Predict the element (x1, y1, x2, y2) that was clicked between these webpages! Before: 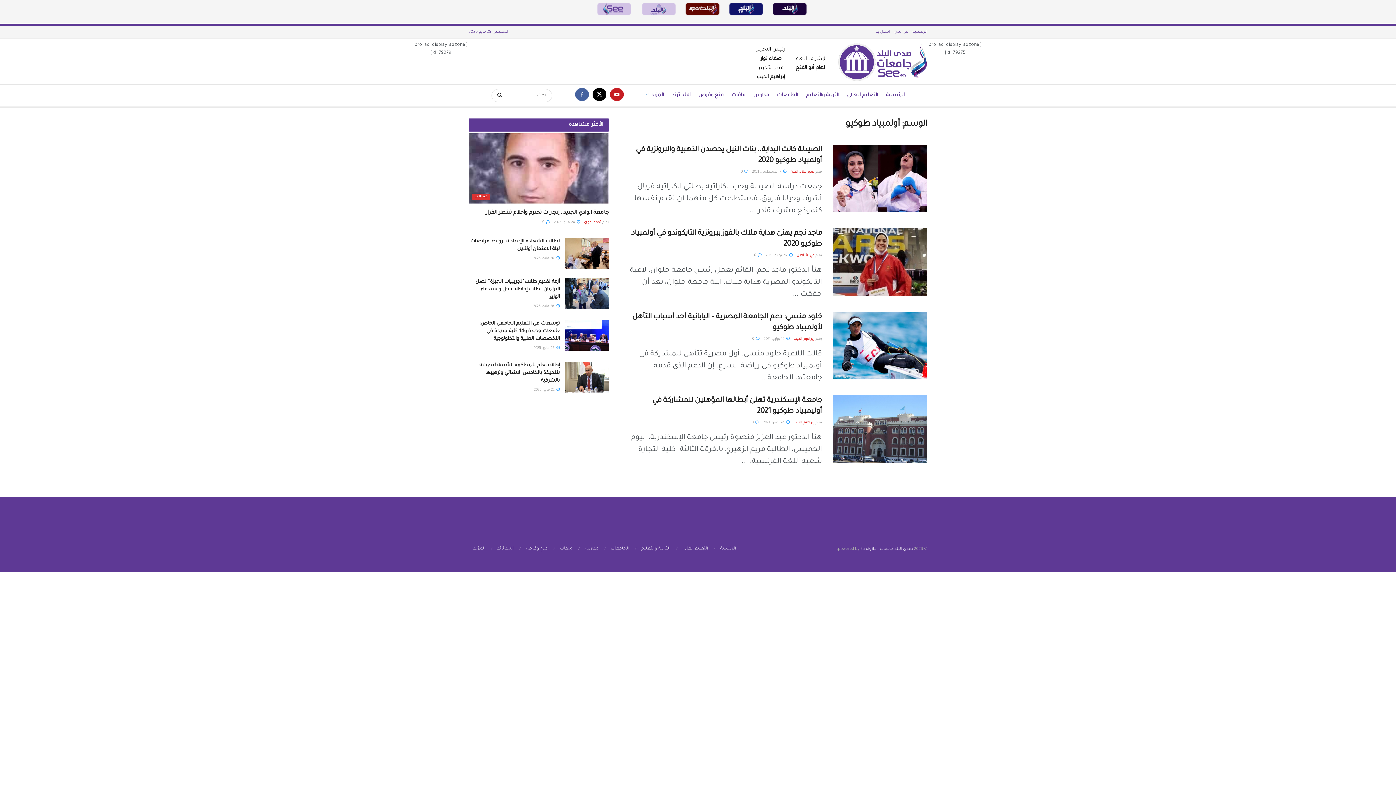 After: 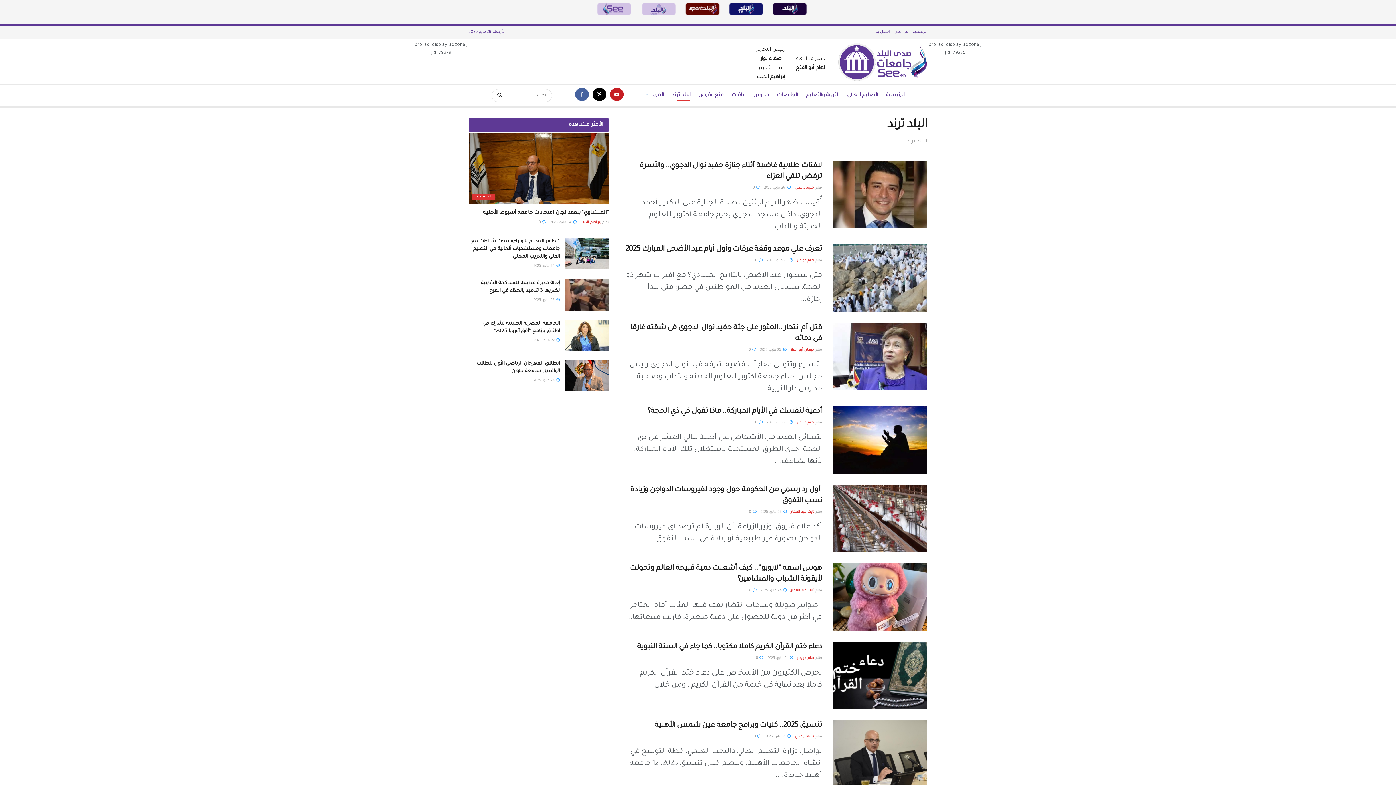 Action: label: البلد ترند bbox: (672, 90, 690, 101)